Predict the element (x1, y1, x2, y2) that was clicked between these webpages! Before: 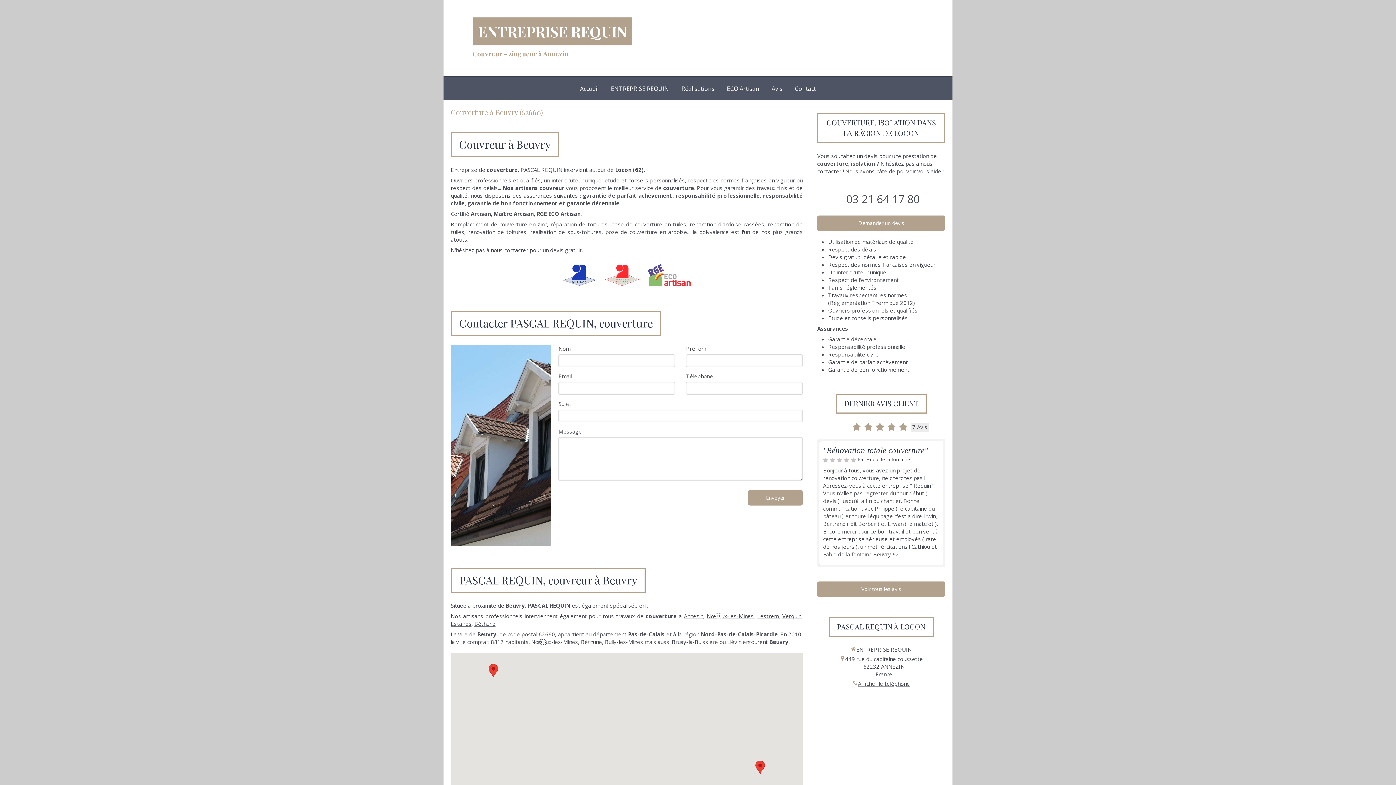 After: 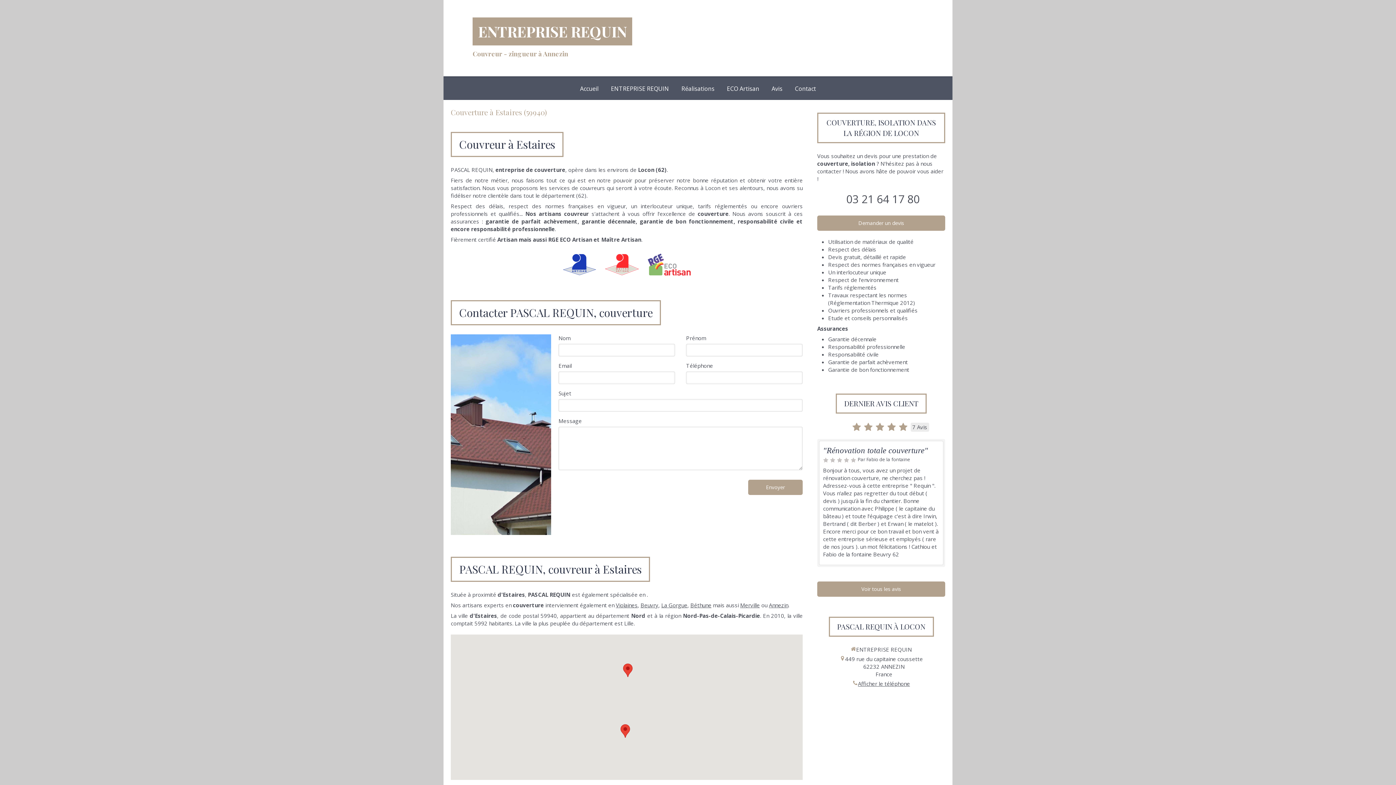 Action: label: Estaires bbox: (450, 620, 471, 627)